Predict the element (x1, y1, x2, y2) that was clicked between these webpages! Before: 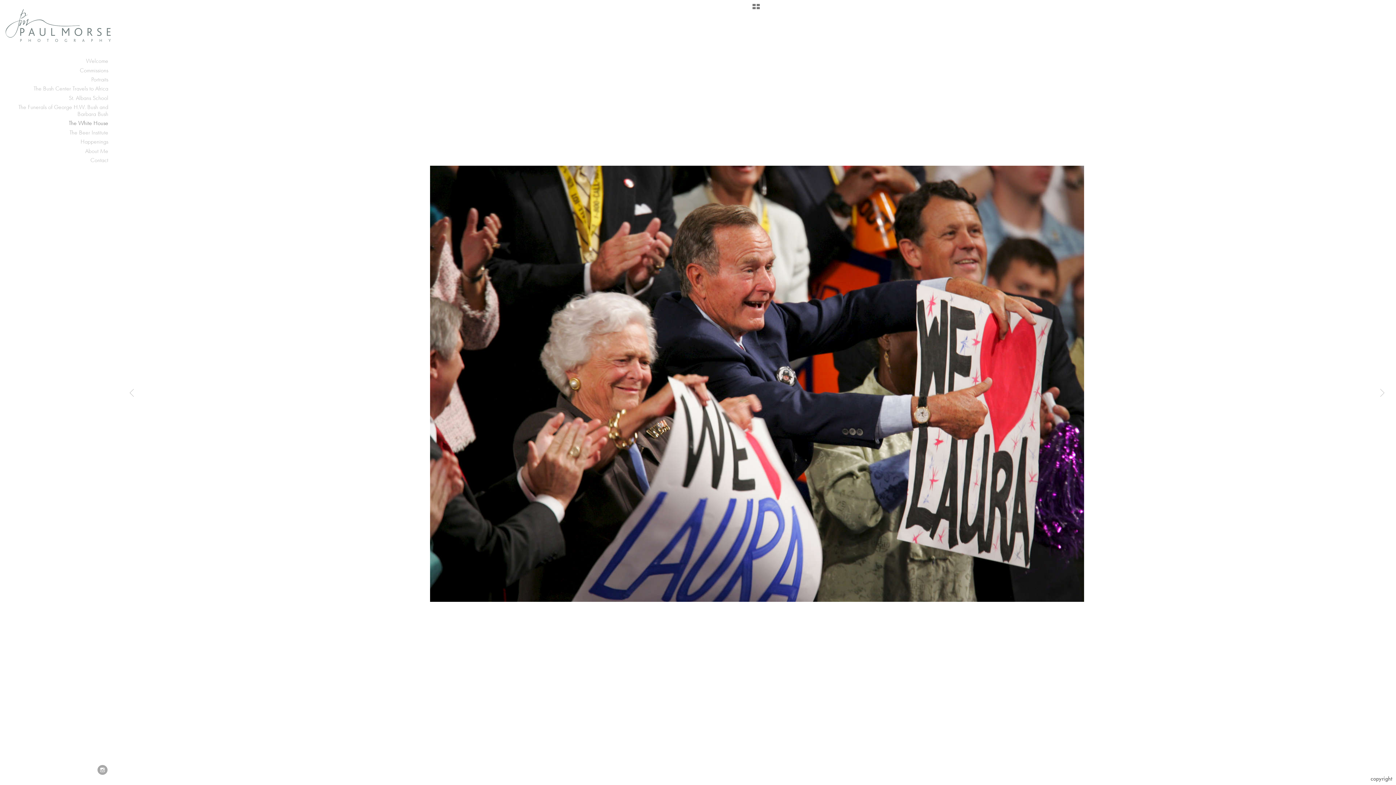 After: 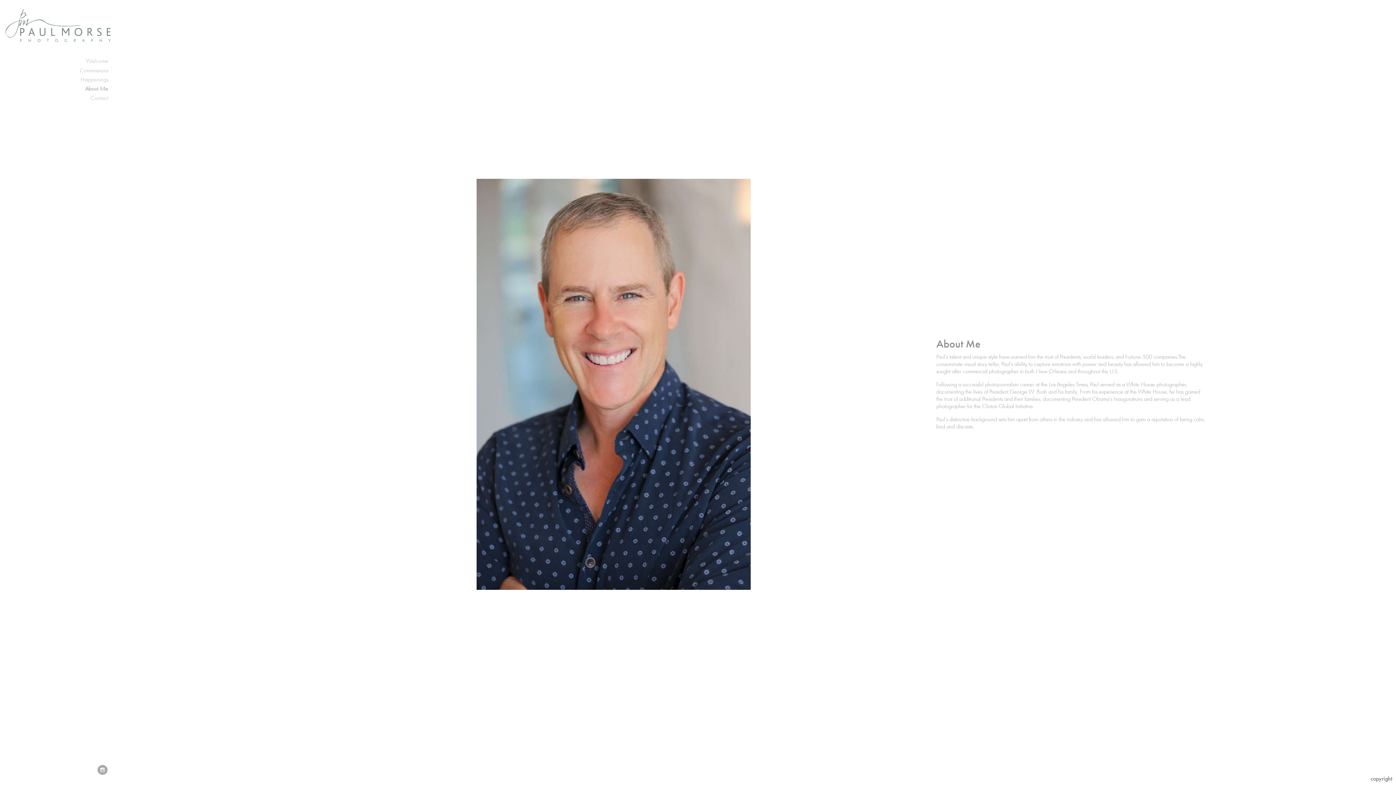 Action: label: About Me bbox: (5, 146, 111, 155)